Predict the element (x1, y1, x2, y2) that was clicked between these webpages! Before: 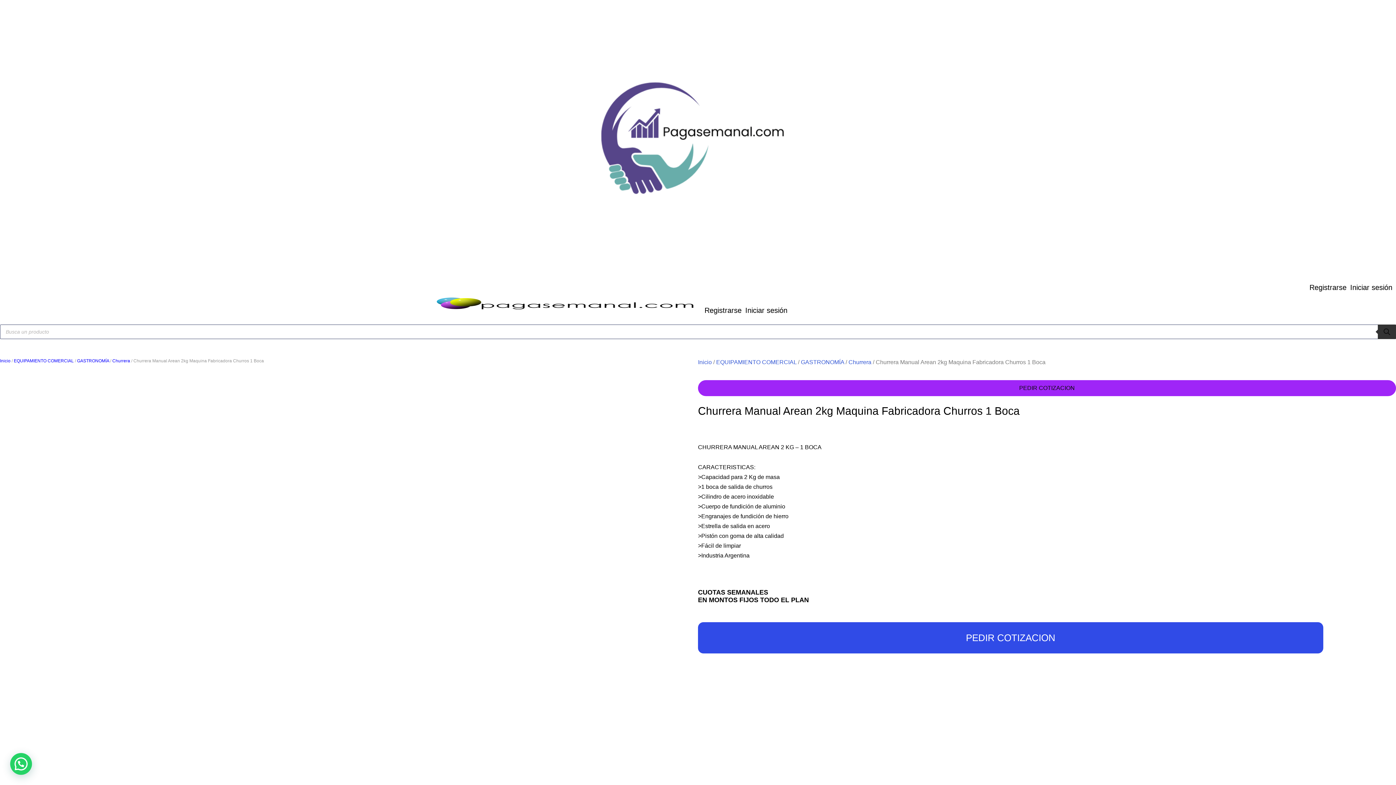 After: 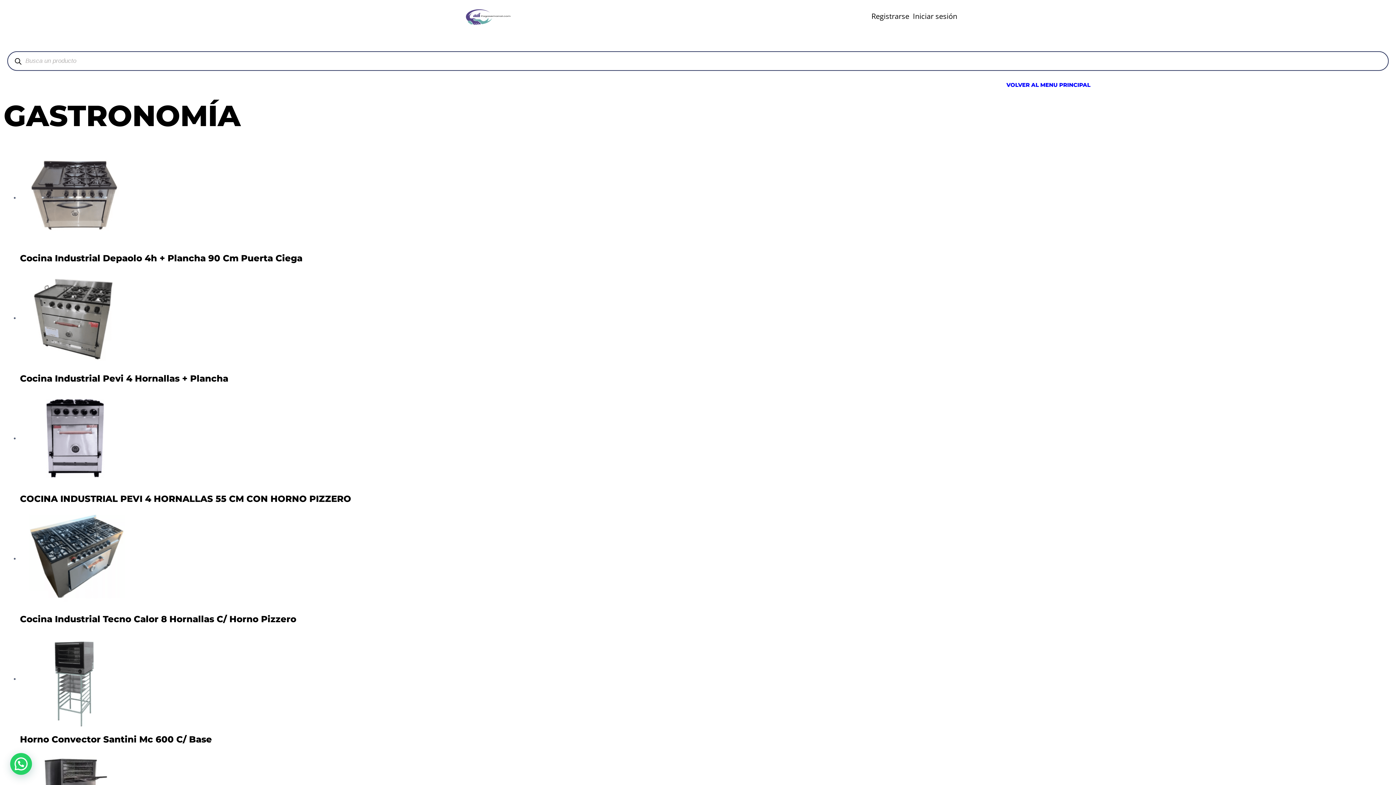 Action: bbox: (801, 359, 844, 365) label: GASTRONOMÍA